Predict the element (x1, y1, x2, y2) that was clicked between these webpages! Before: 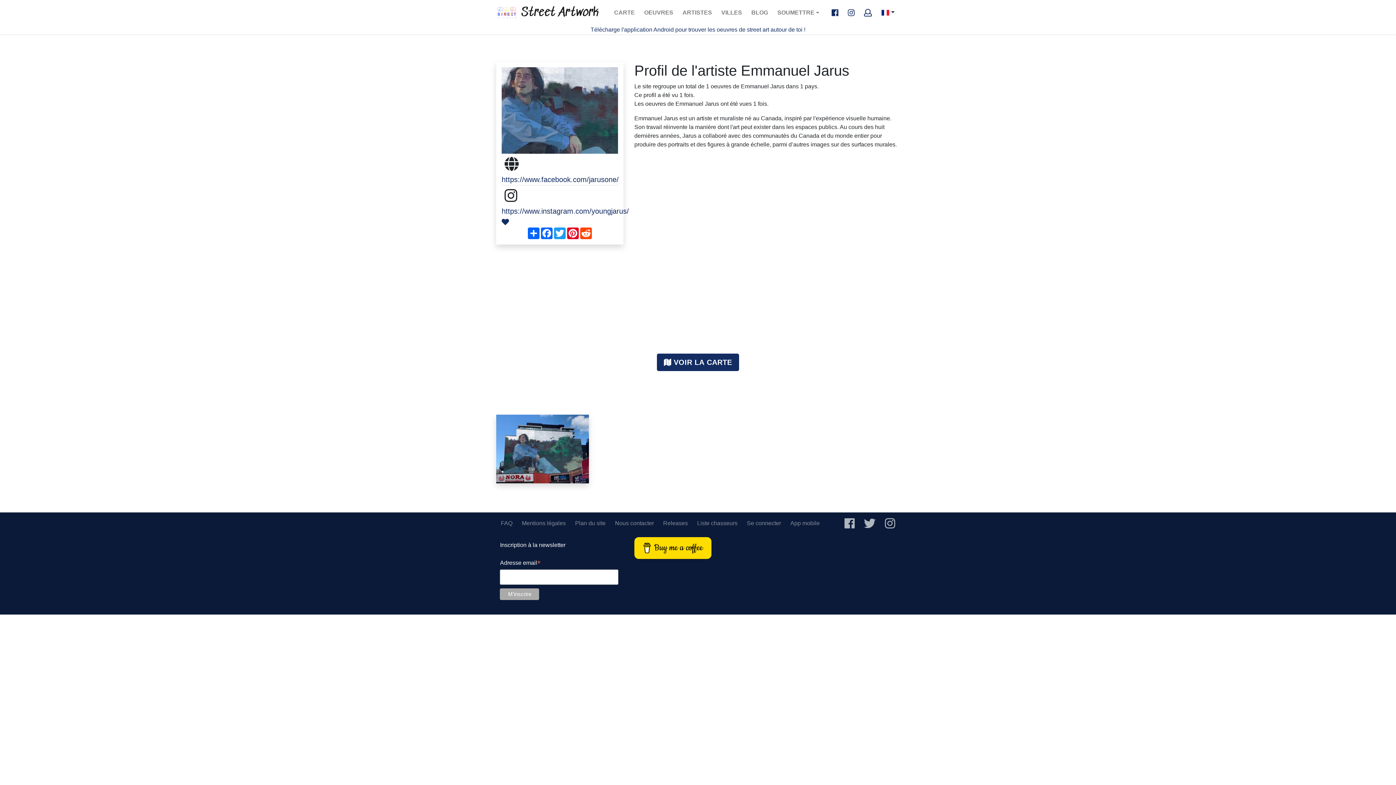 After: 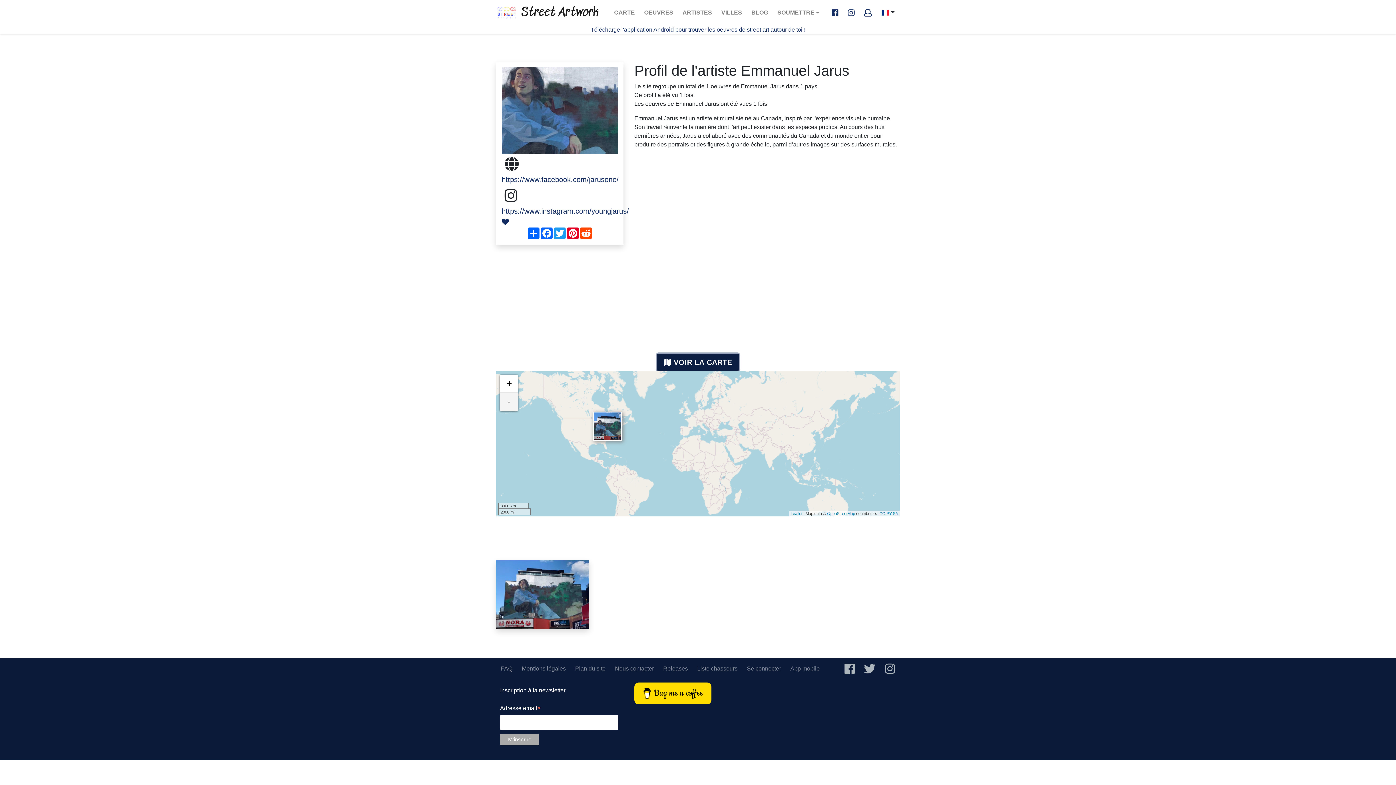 Action: label:  VOIR LA CARTE bbox: (657, 353, 739, 371)